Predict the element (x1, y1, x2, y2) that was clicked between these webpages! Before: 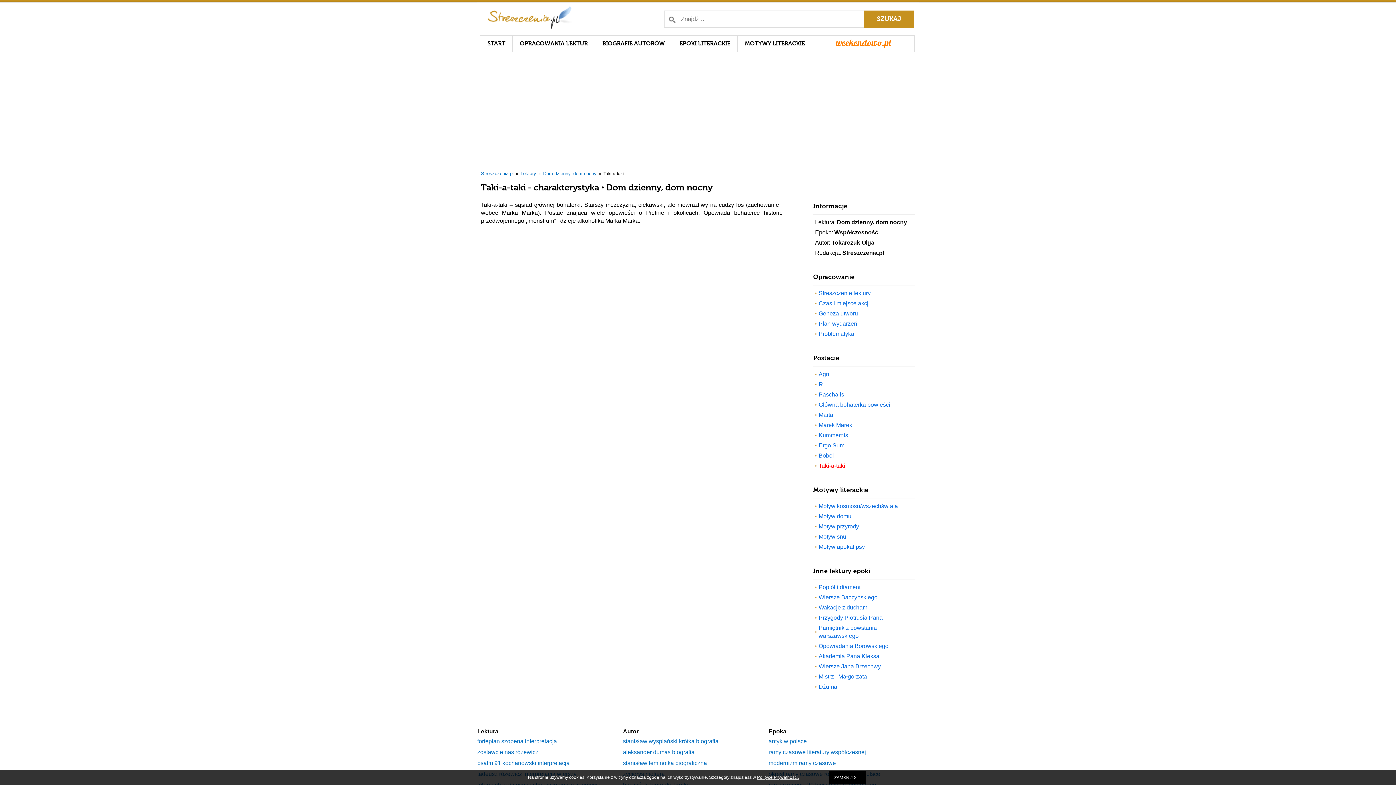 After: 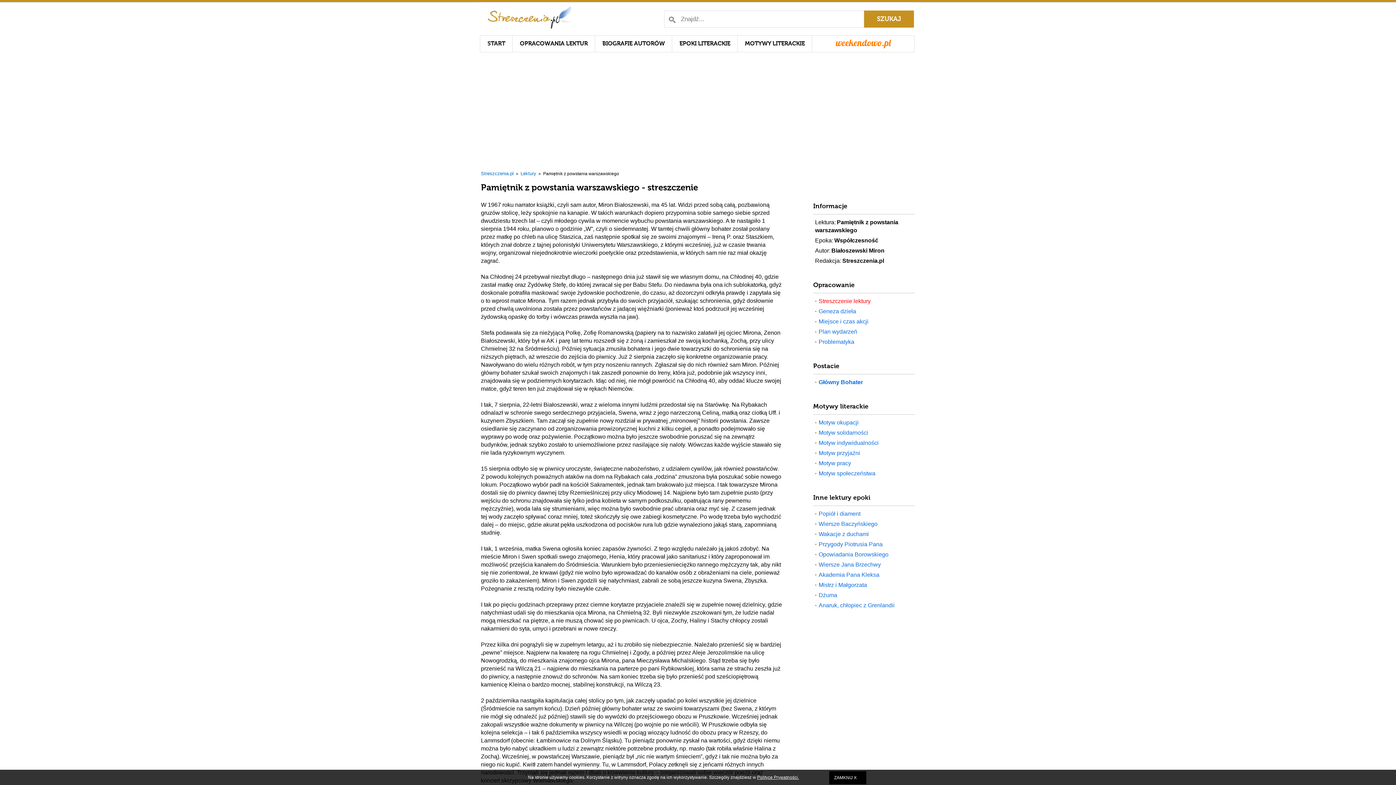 Action: bbox: (815, 624, 918, 640) label: Pamiętnik z powstania warszawskiego